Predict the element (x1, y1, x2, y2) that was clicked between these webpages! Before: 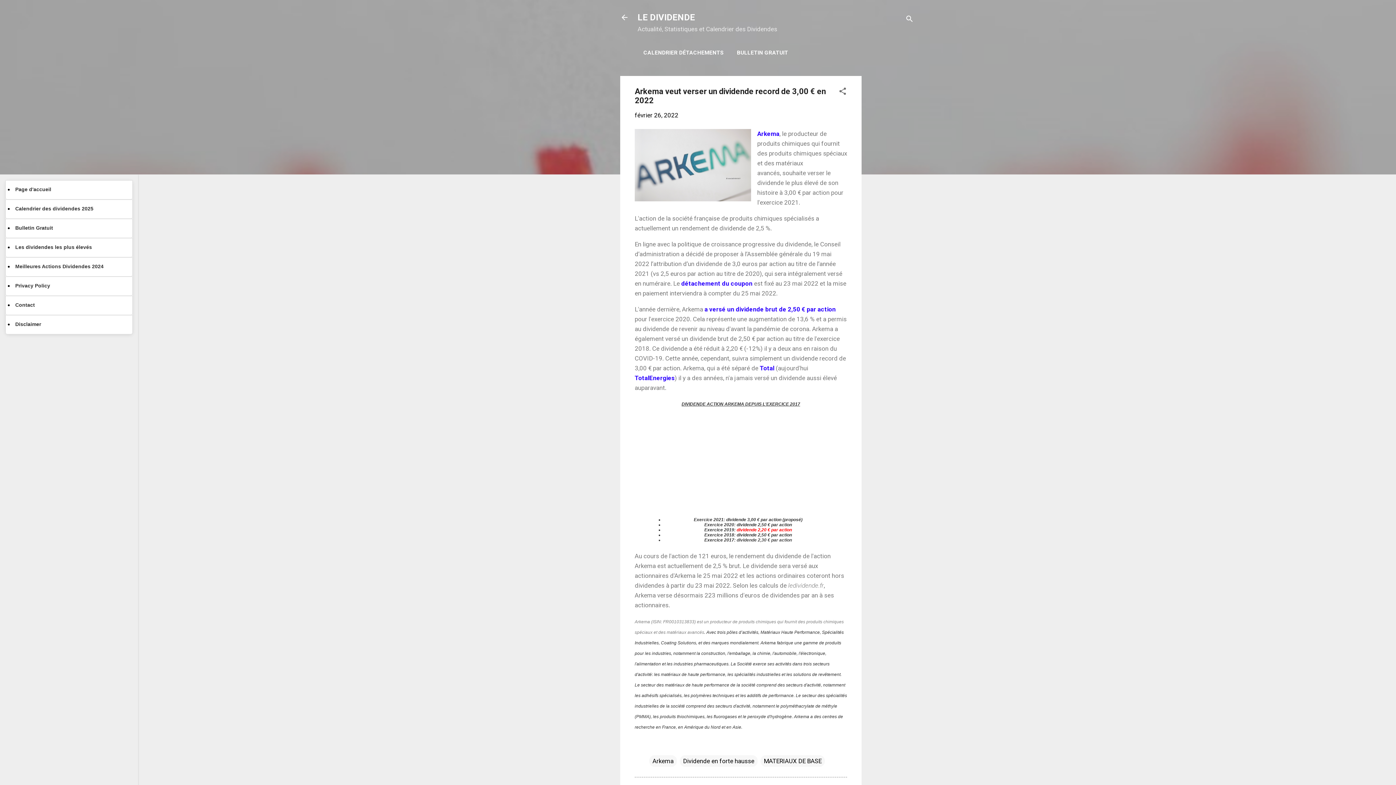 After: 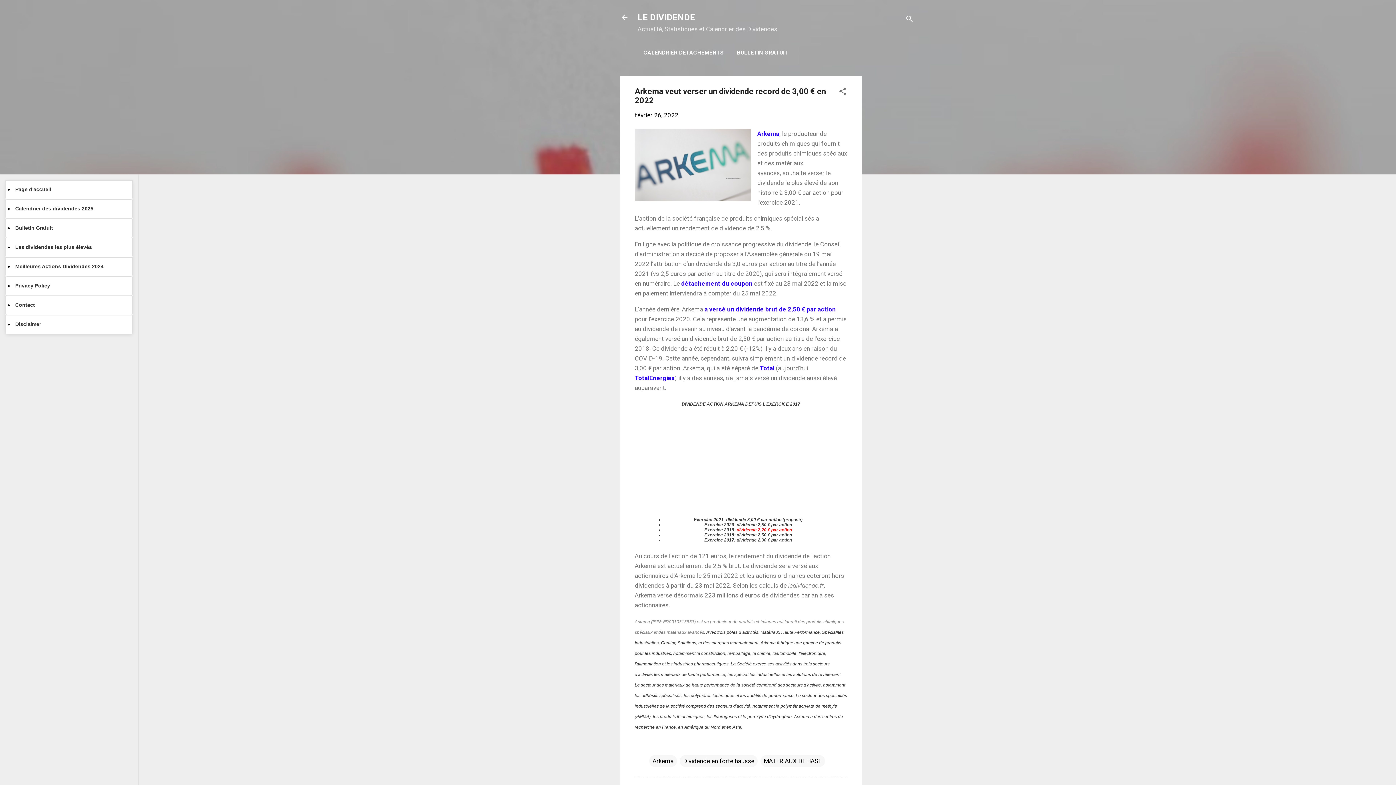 Action: bbox: (634, 111, 678, 118) label: février 26, 2022